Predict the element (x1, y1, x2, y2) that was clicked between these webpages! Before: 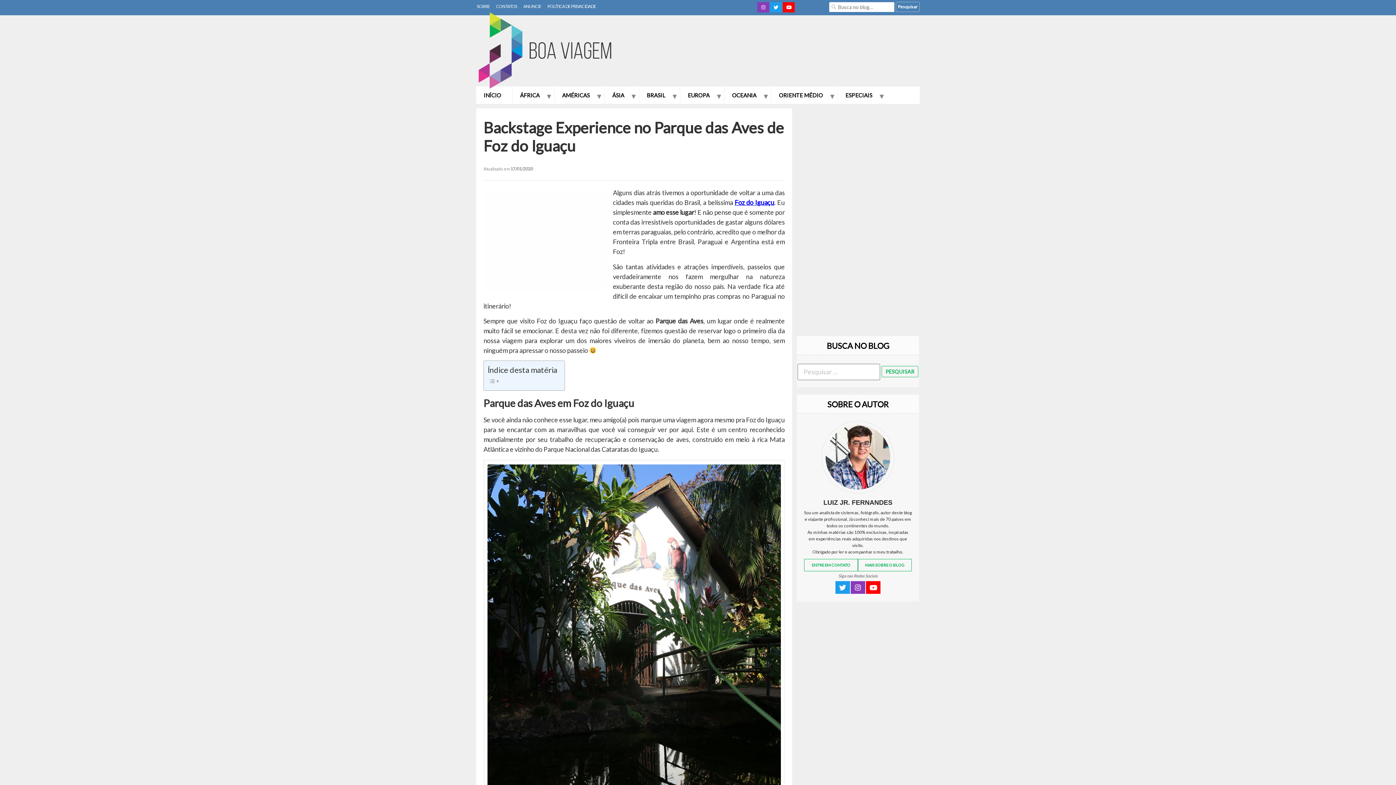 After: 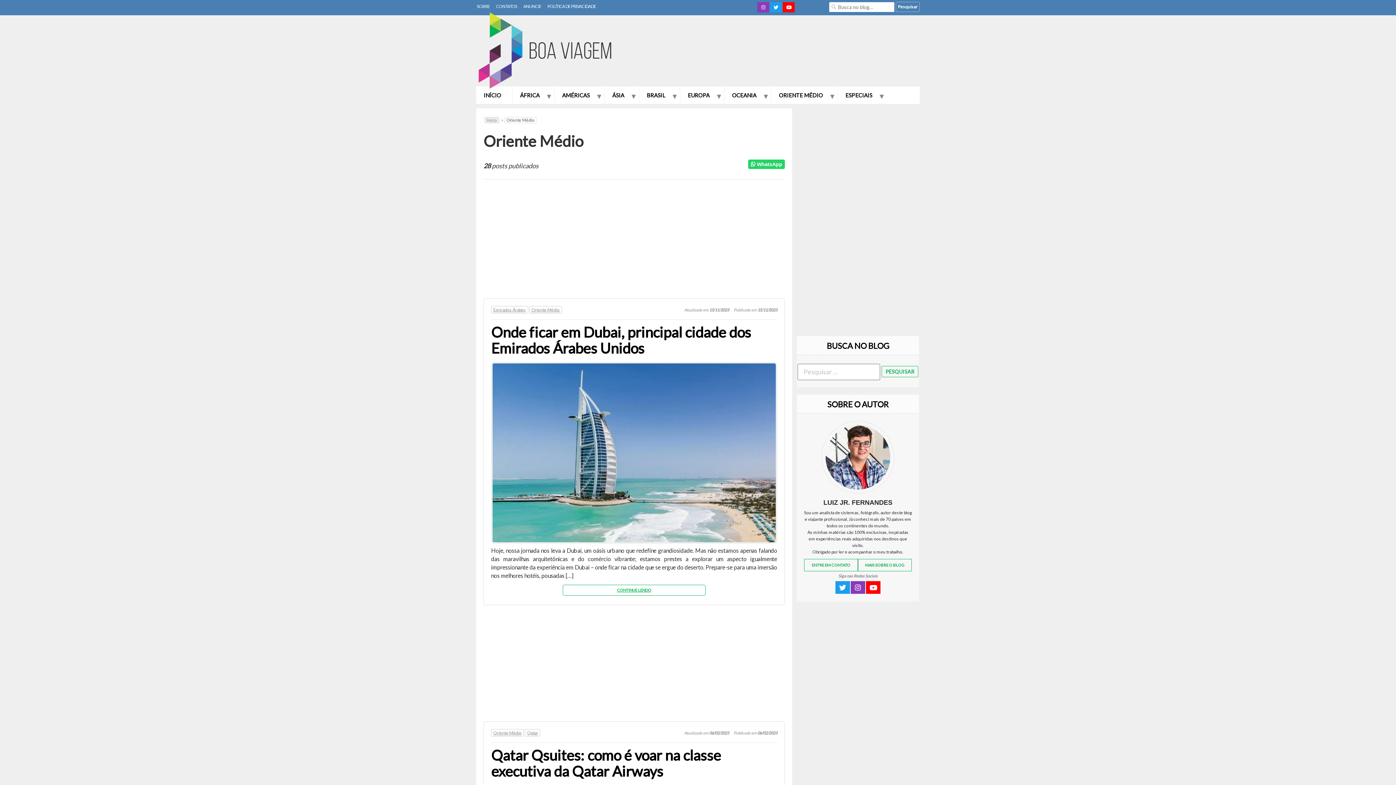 Action: label: ORIENTE MÉDIO bbox: (771, 88, 830, 102)